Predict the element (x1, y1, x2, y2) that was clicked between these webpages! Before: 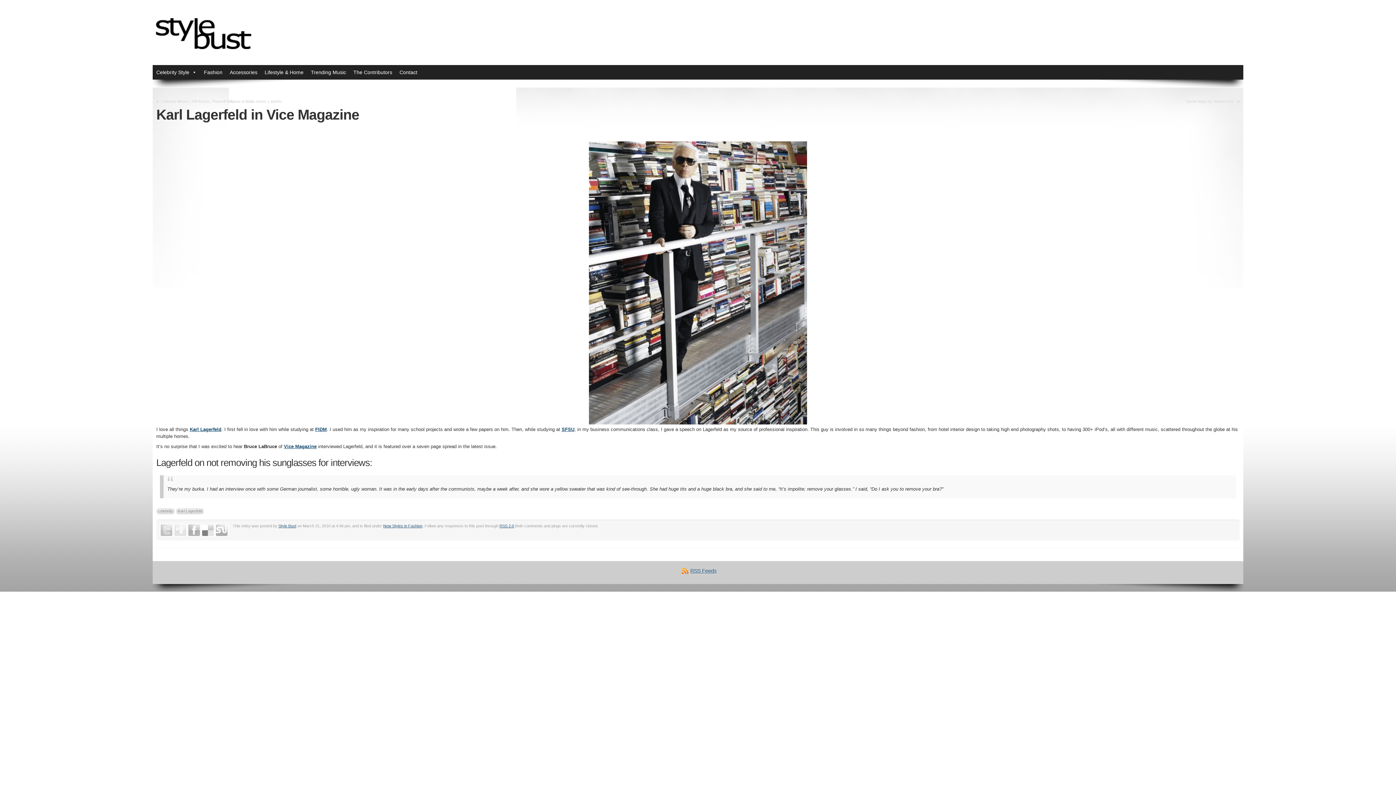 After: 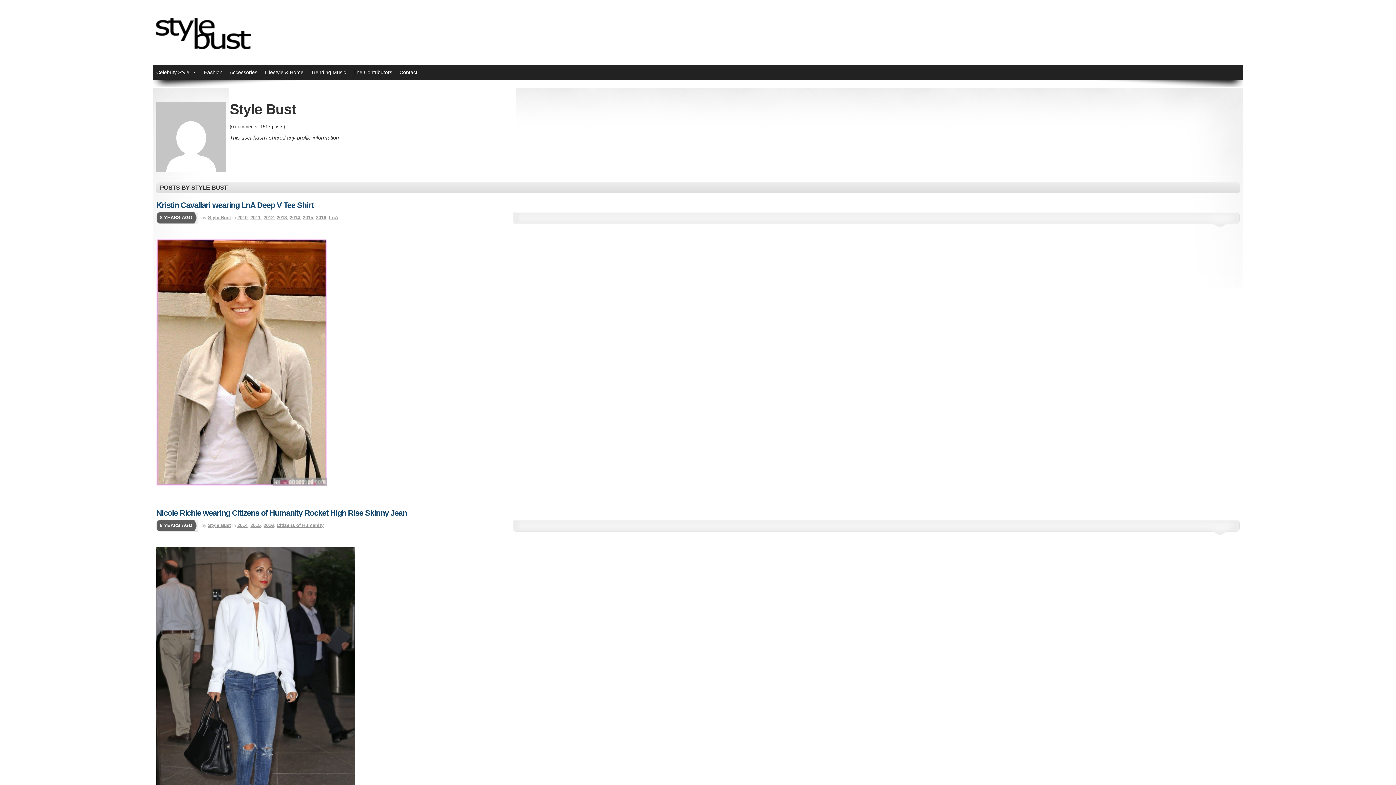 Action: label: Style Bust bbox: (278, 523, 296, 528)